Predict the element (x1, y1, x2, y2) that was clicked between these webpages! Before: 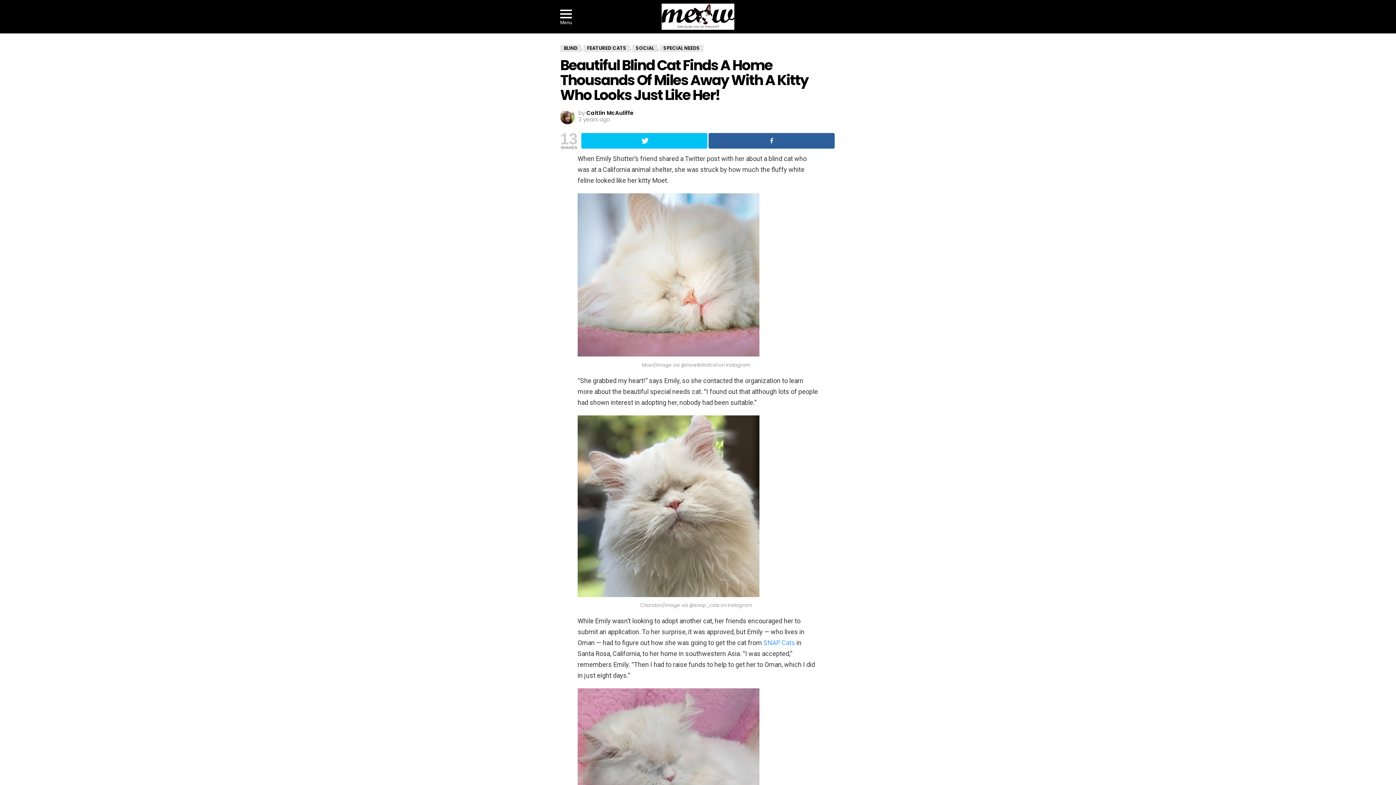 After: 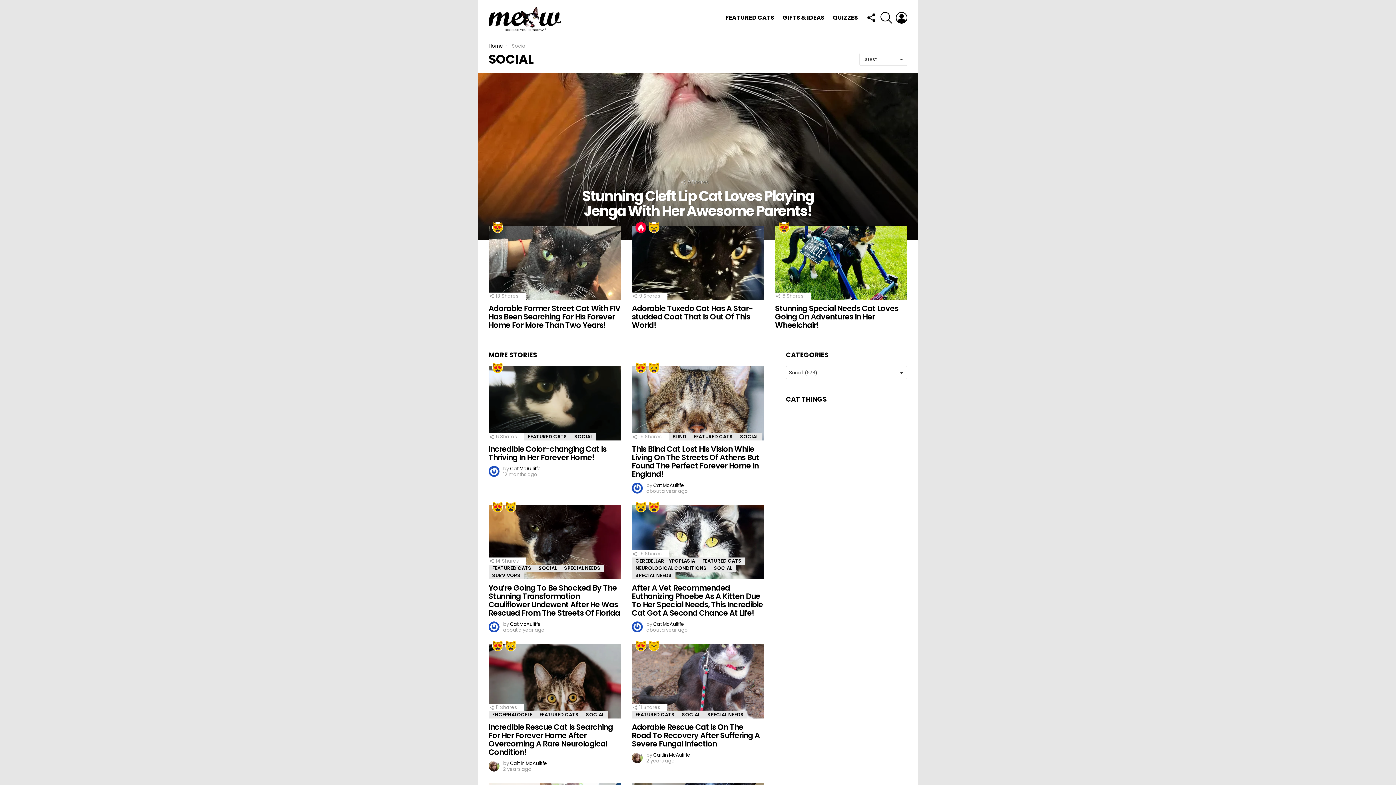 Action: bbox: (632, 44, 657, 52) label: SOCIAL